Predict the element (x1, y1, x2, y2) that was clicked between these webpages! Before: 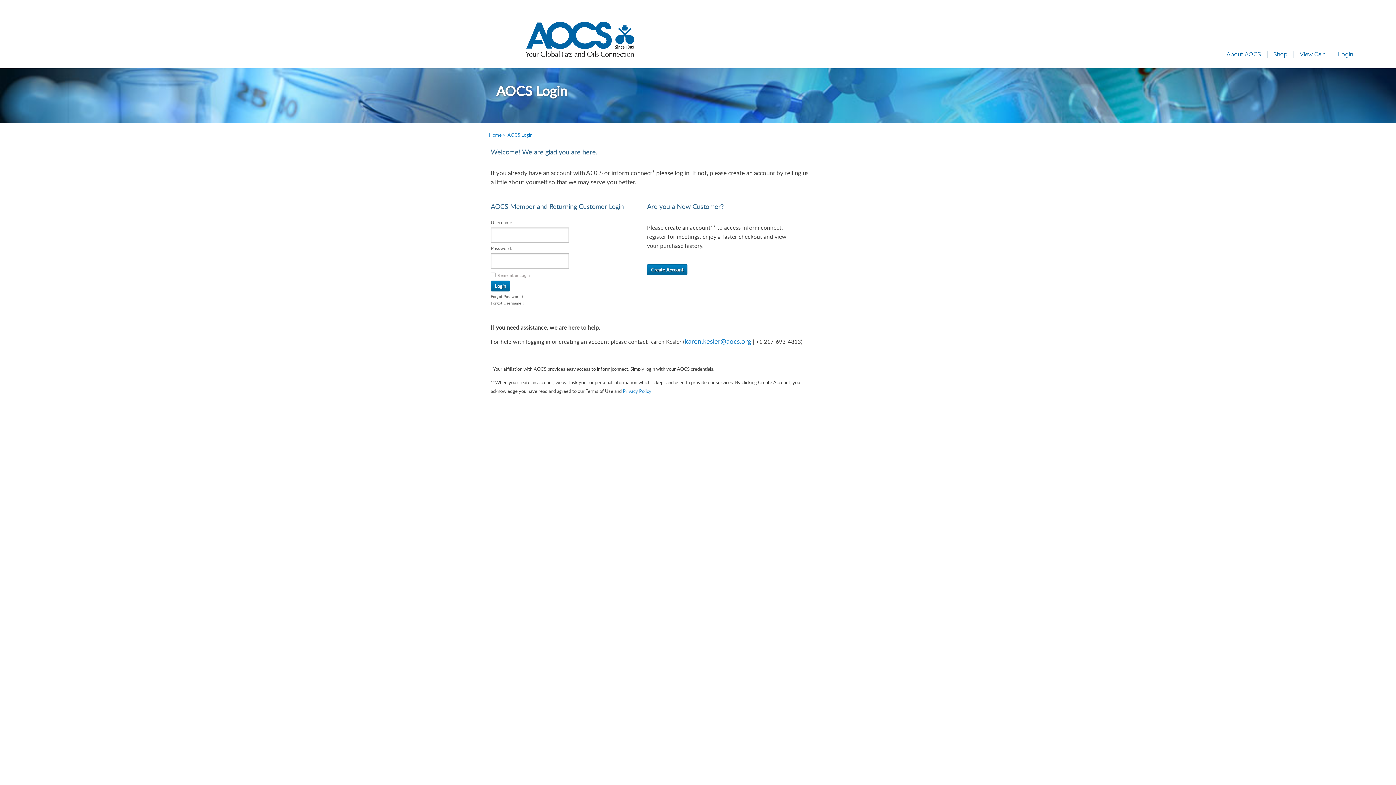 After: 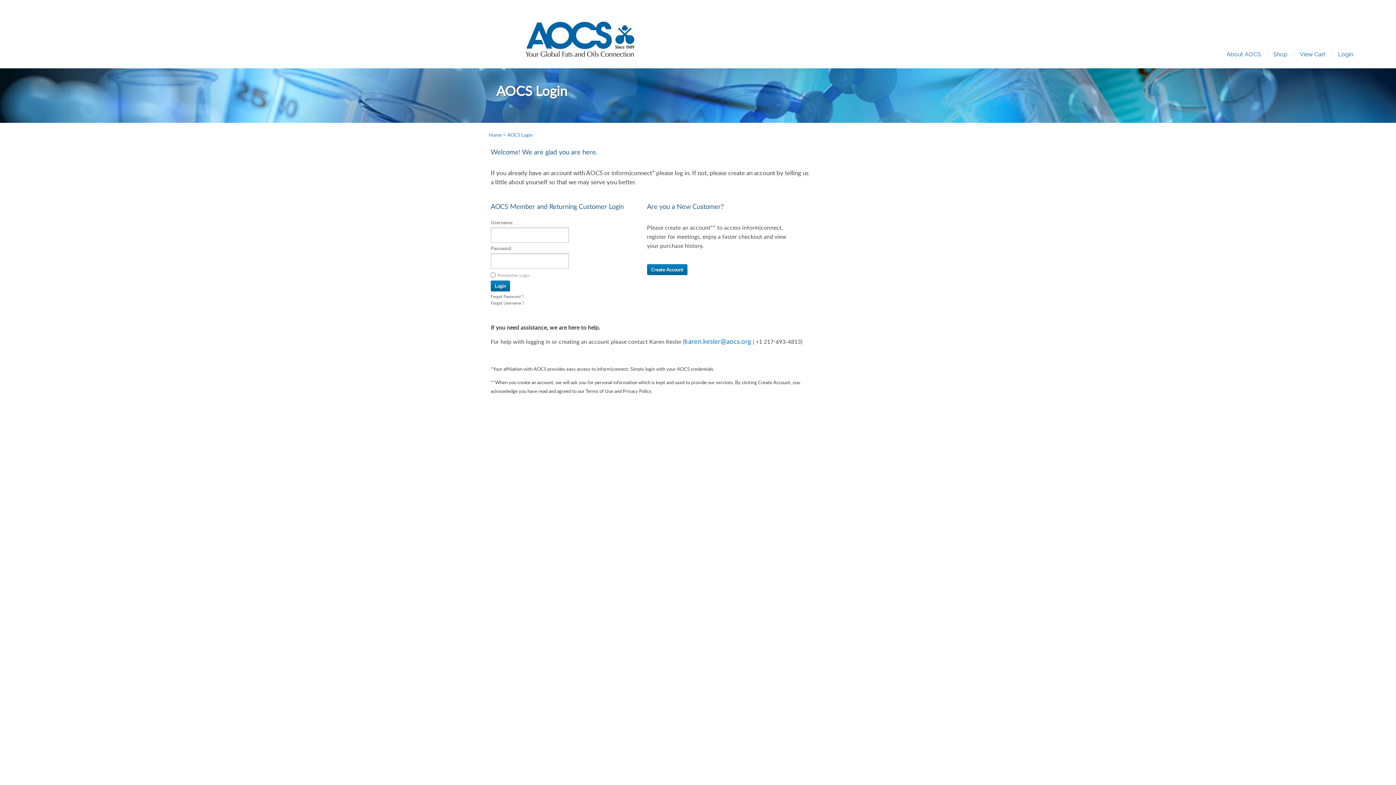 Action: bbox: (622, 388, 651, 394) label: Privacy Policy